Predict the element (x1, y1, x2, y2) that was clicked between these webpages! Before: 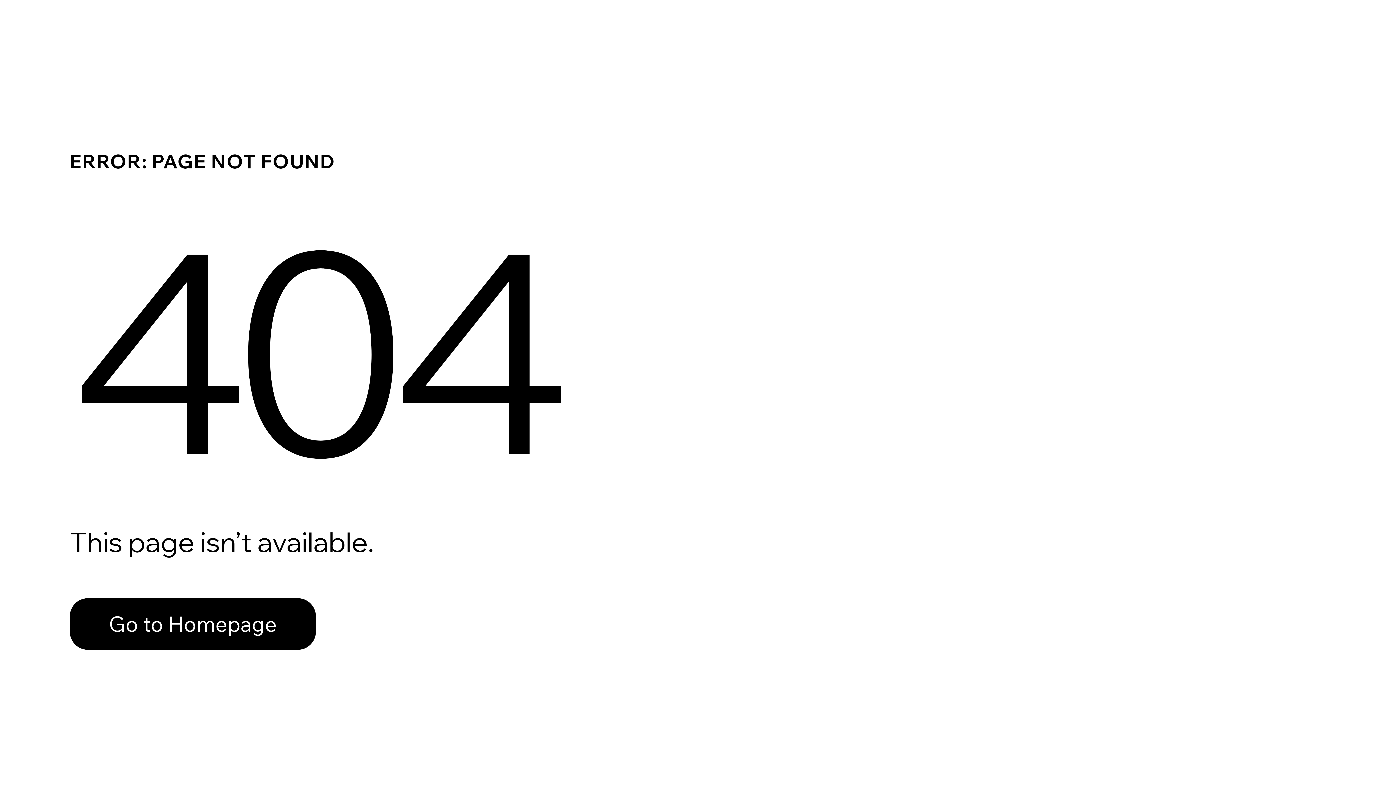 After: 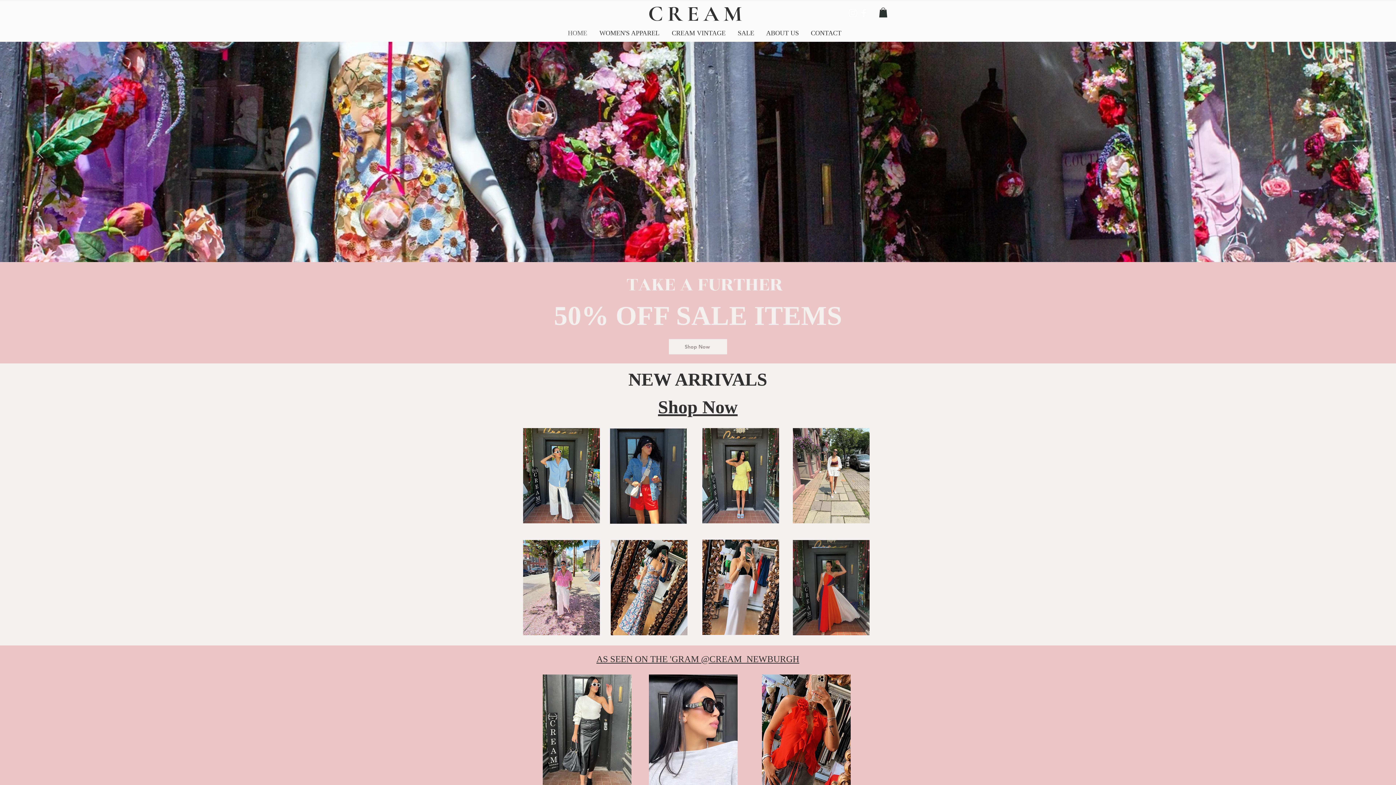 Action: bbox: (69, 598, 316, 650) label: Go to Homepage